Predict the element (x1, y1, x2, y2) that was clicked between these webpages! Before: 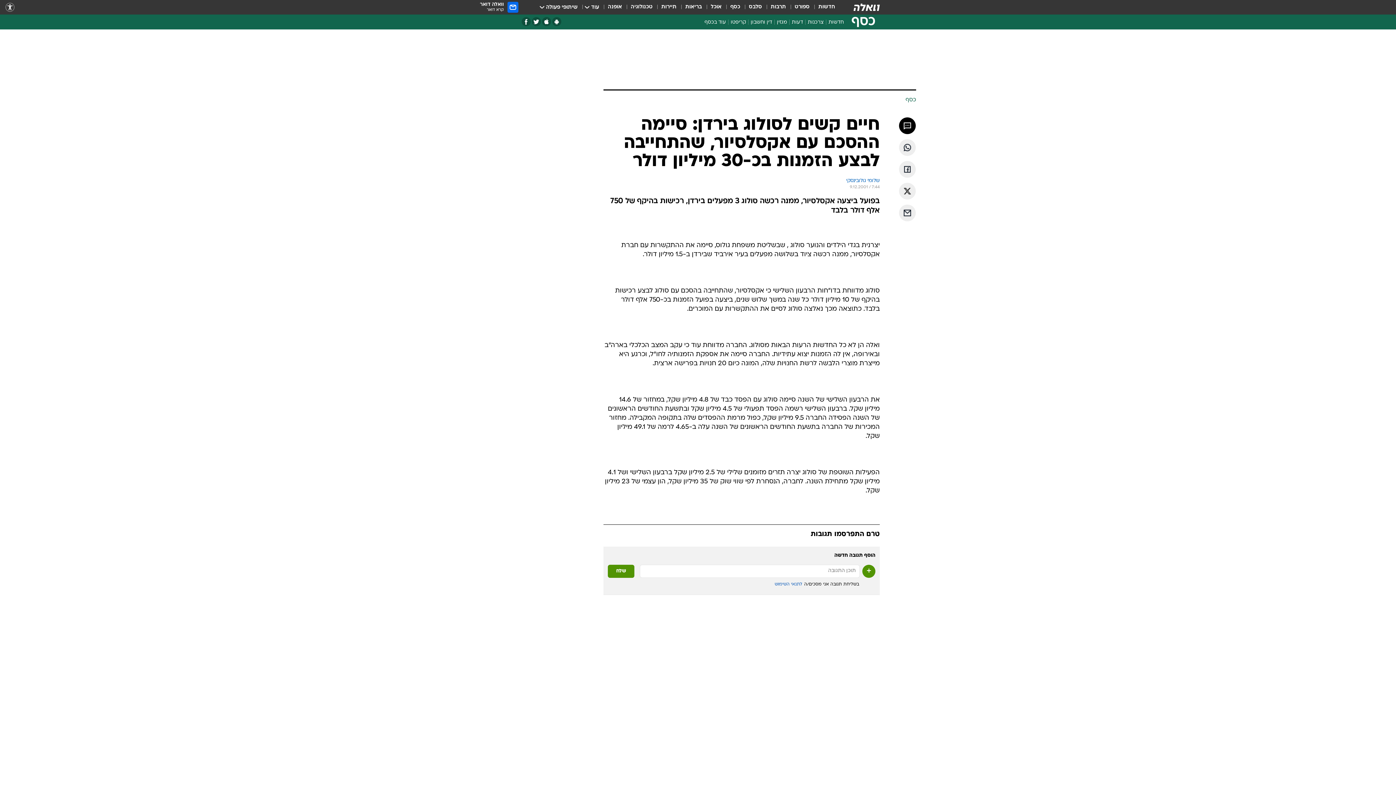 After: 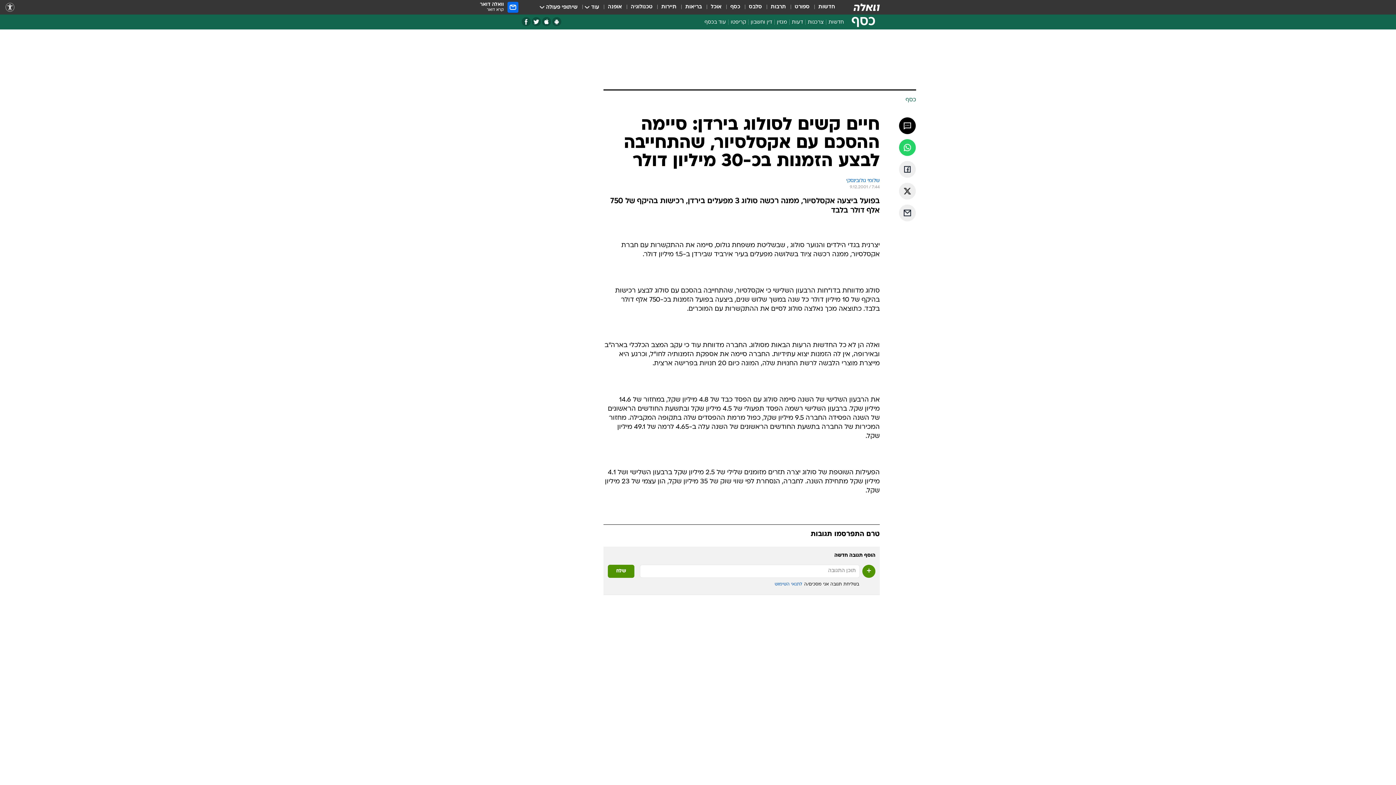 Action: label: שתף ב וואצאפ bbox: (899, 139, 916, 156)